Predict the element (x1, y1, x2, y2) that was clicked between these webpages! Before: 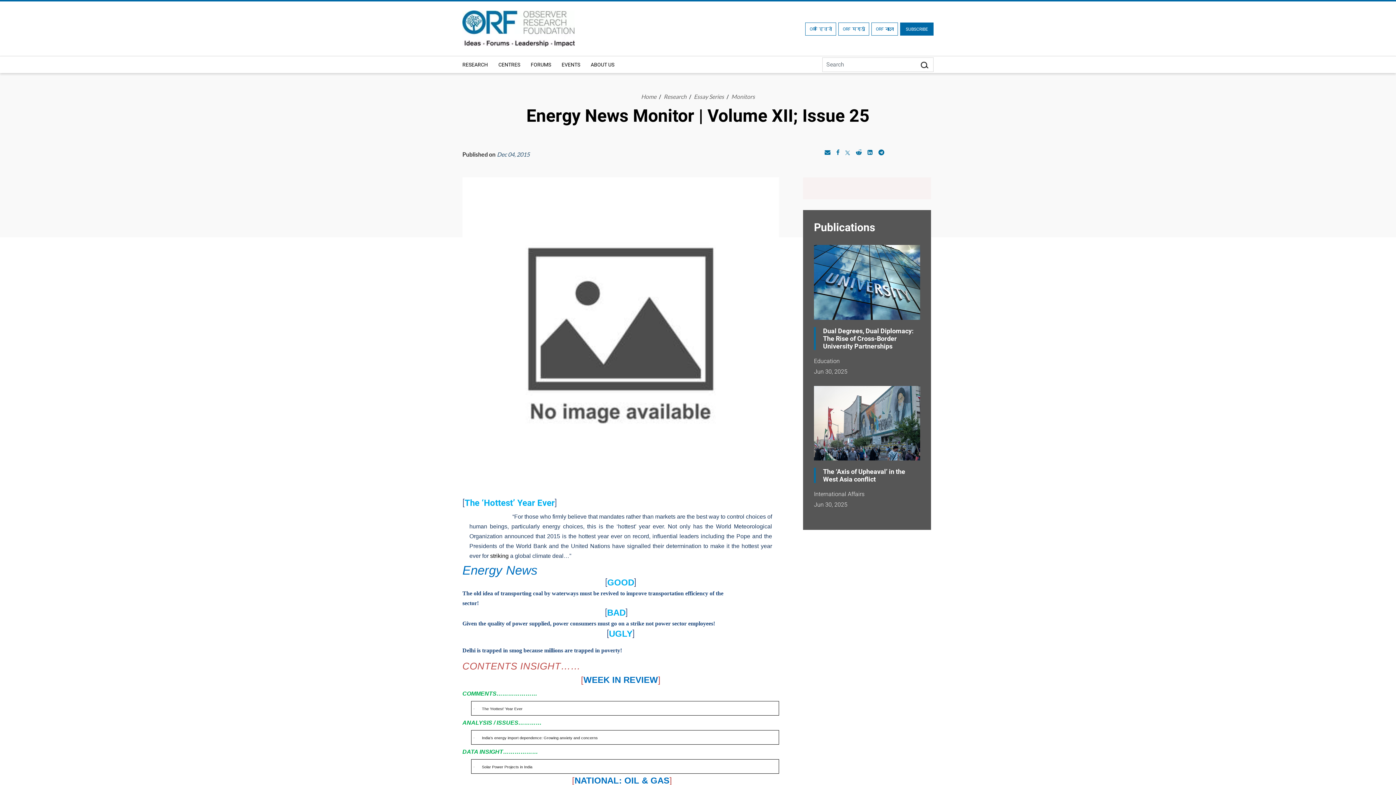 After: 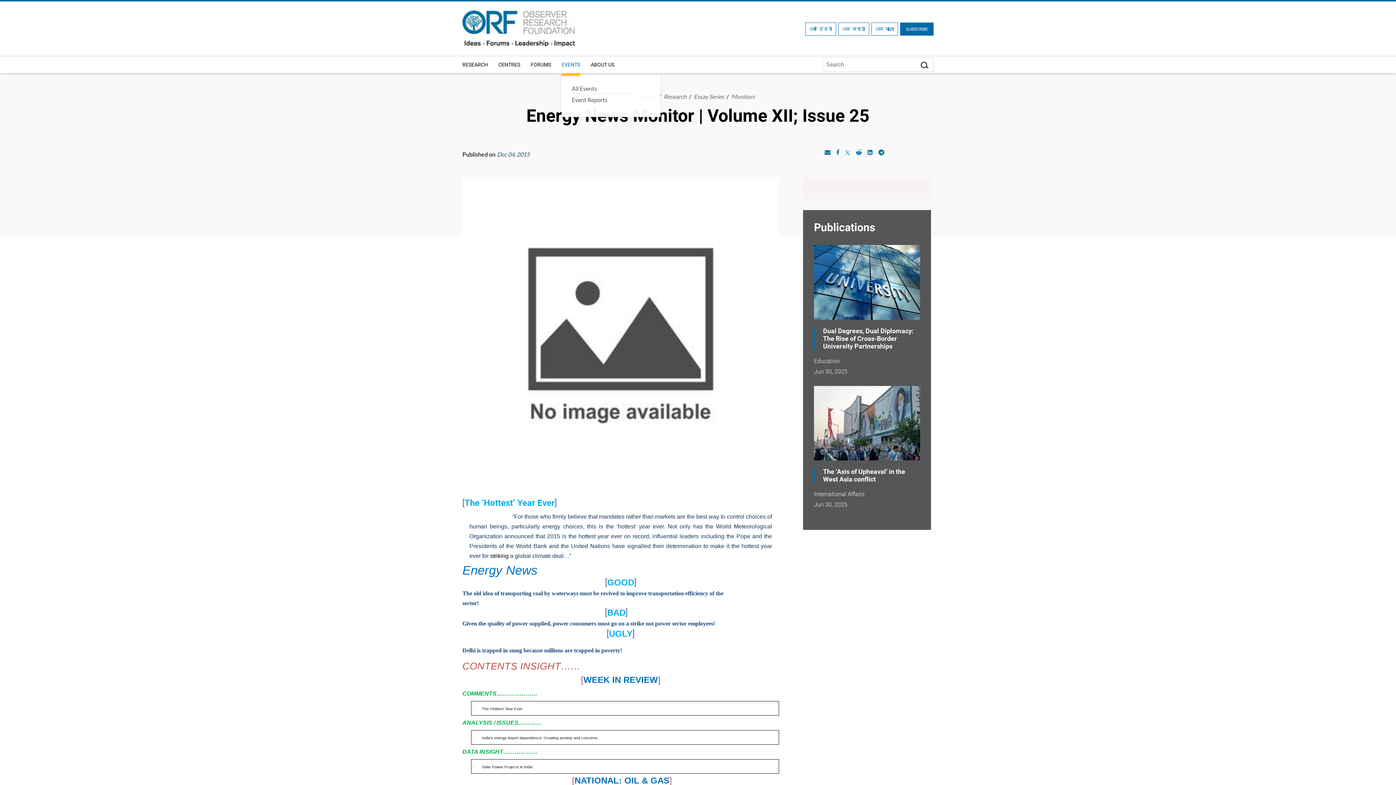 Action: label: EVENTS bbox: (561, 56, 580, 73)